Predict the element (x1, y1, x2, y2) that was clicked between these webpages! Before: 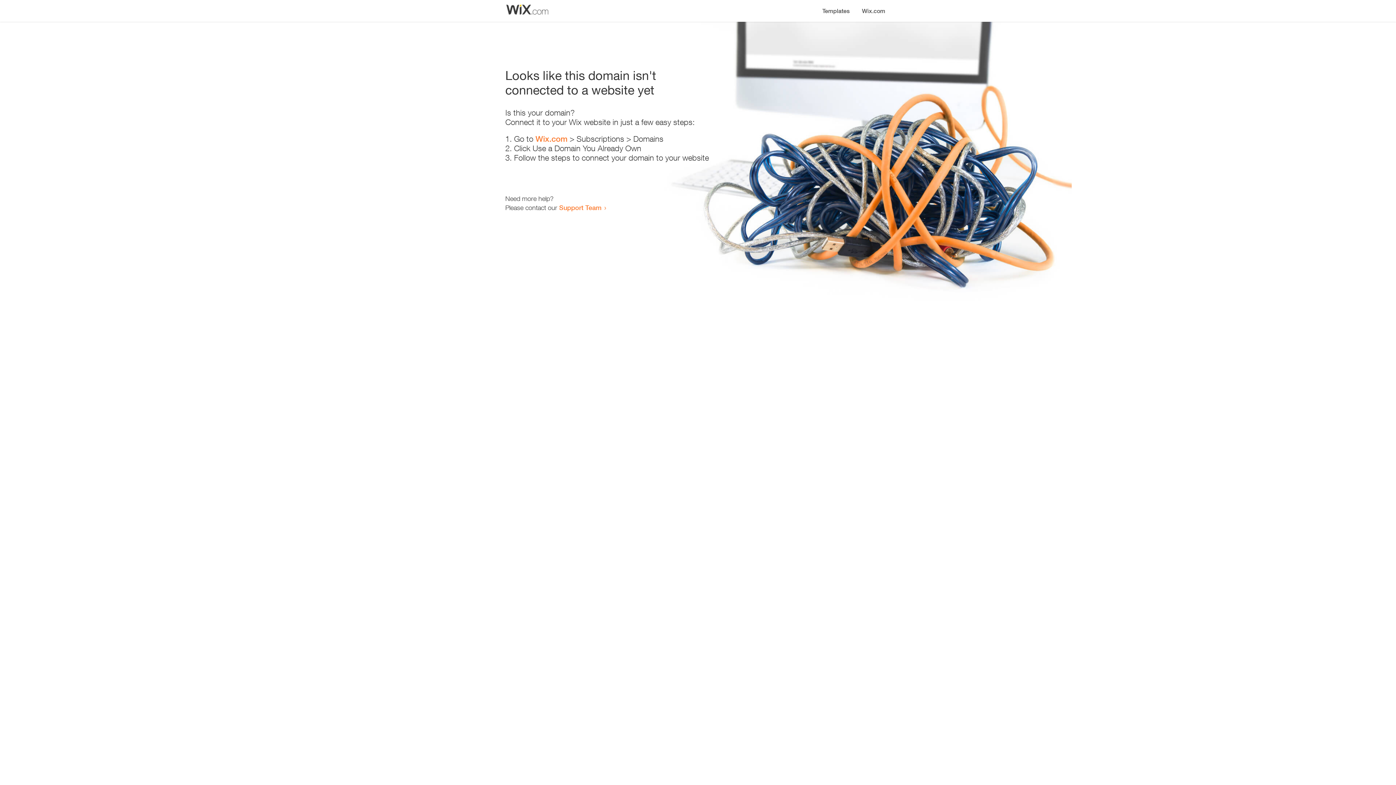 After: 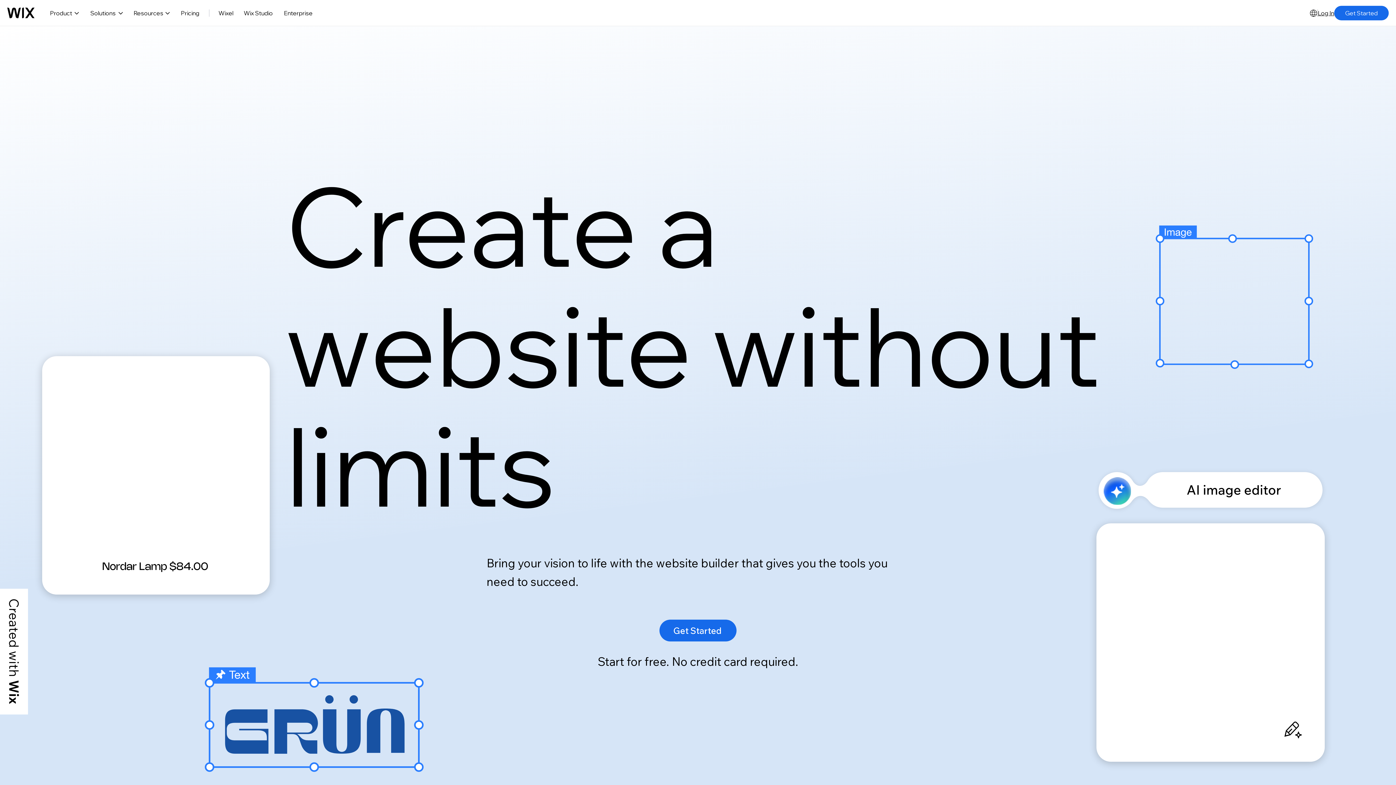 Action: bbox: (535, 134, 567, 143) label: Wix.com